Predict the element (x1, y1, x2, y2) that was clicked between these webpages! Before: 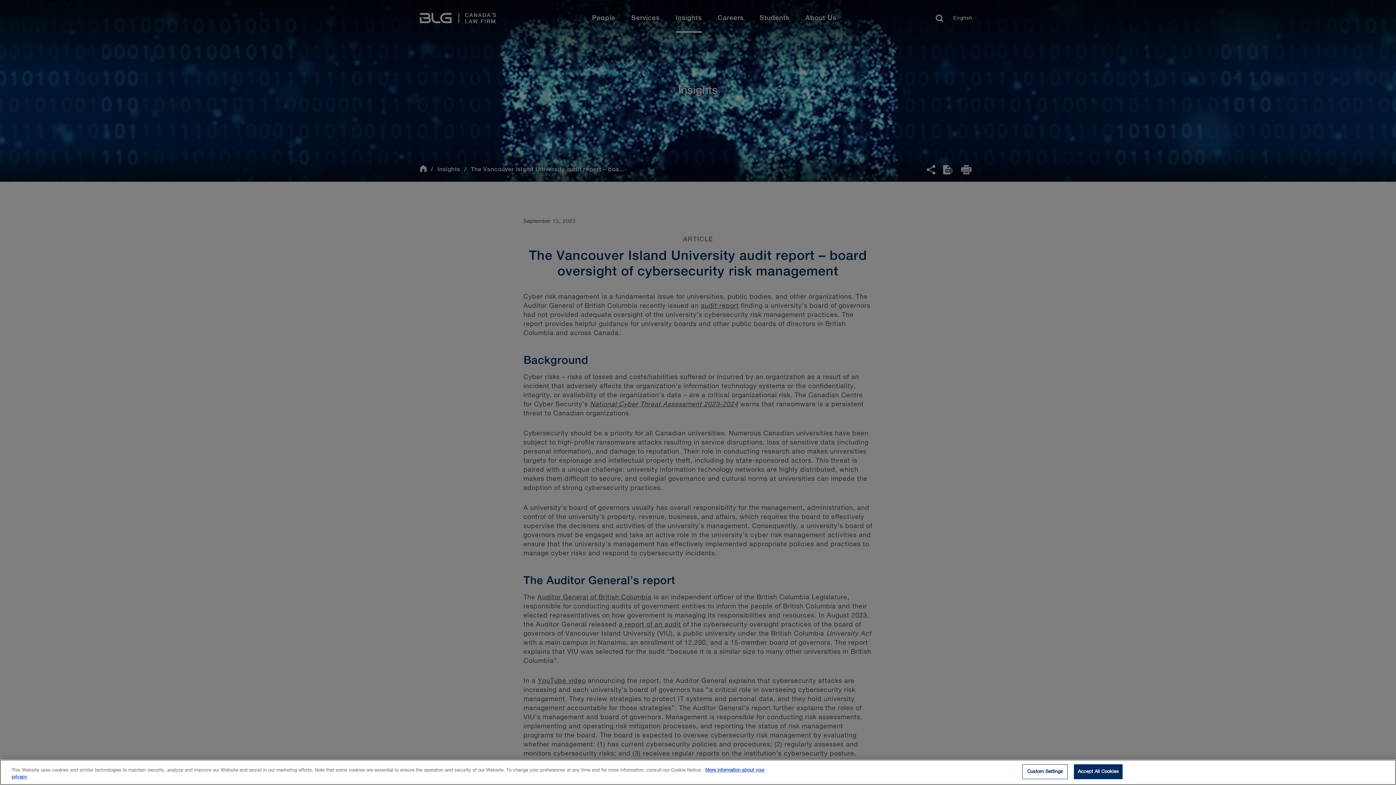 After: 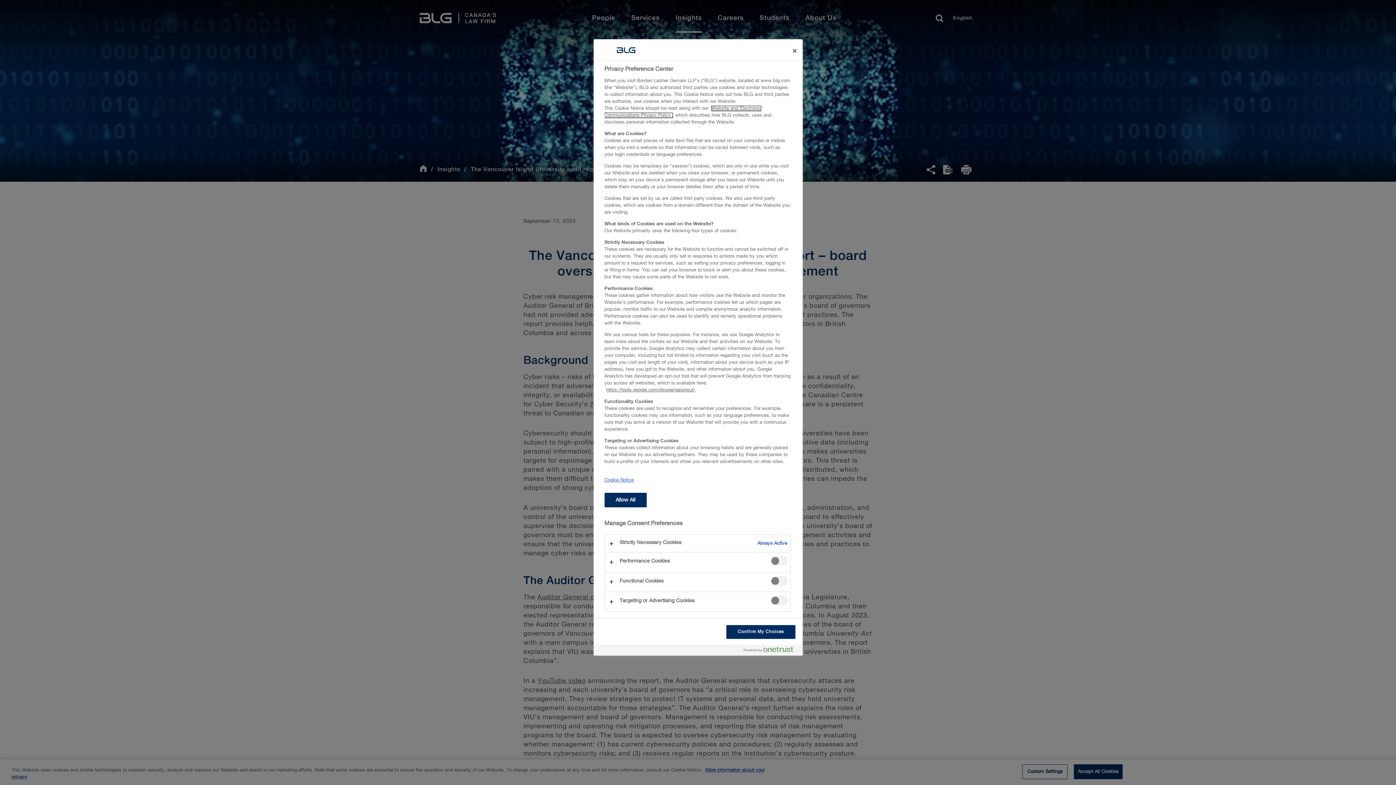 Action: bbox: (1022, 764, 1068, 779) label: Custom Settings